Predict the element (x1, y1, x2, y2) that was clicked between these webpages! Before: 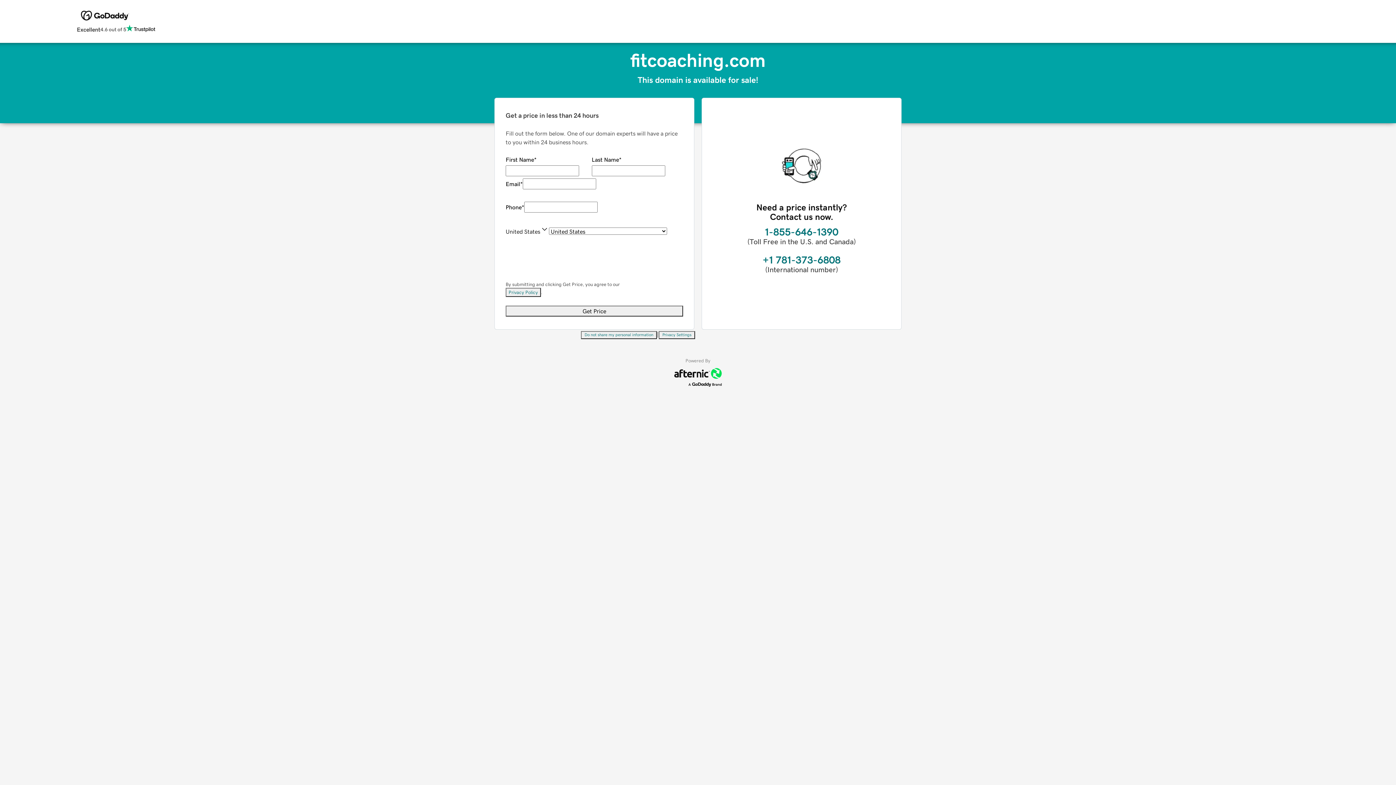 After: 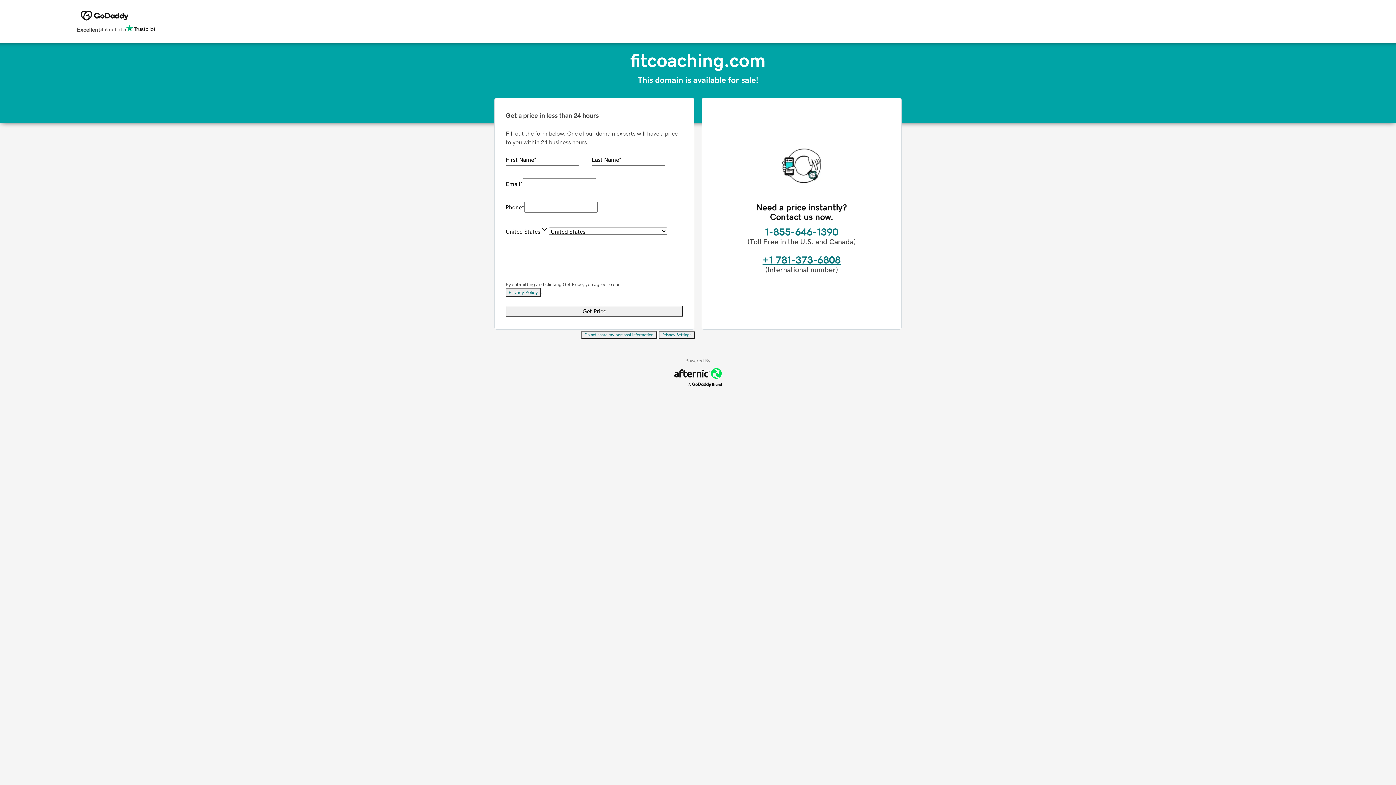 Action: label: +1 781-373-6808 bbox: (762, 254, 840, 265)